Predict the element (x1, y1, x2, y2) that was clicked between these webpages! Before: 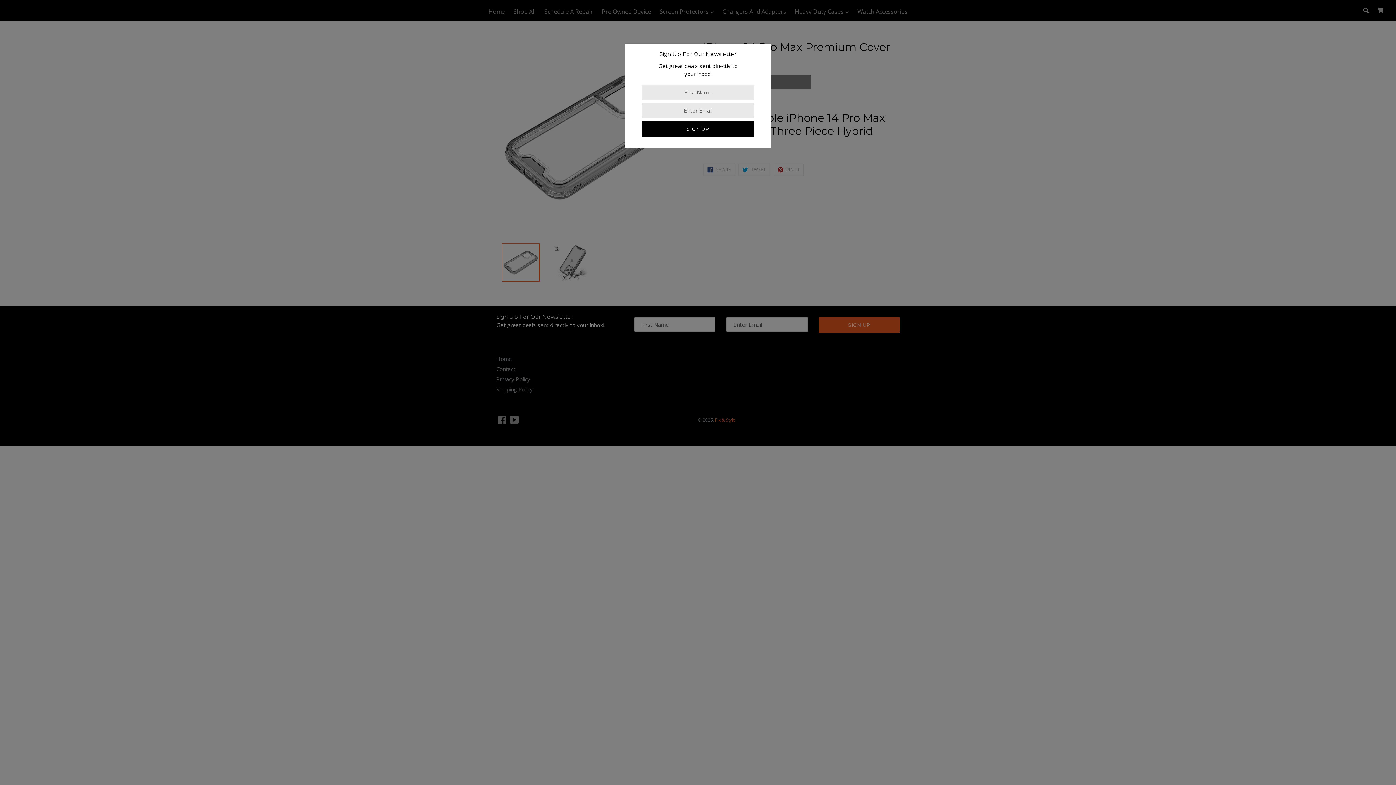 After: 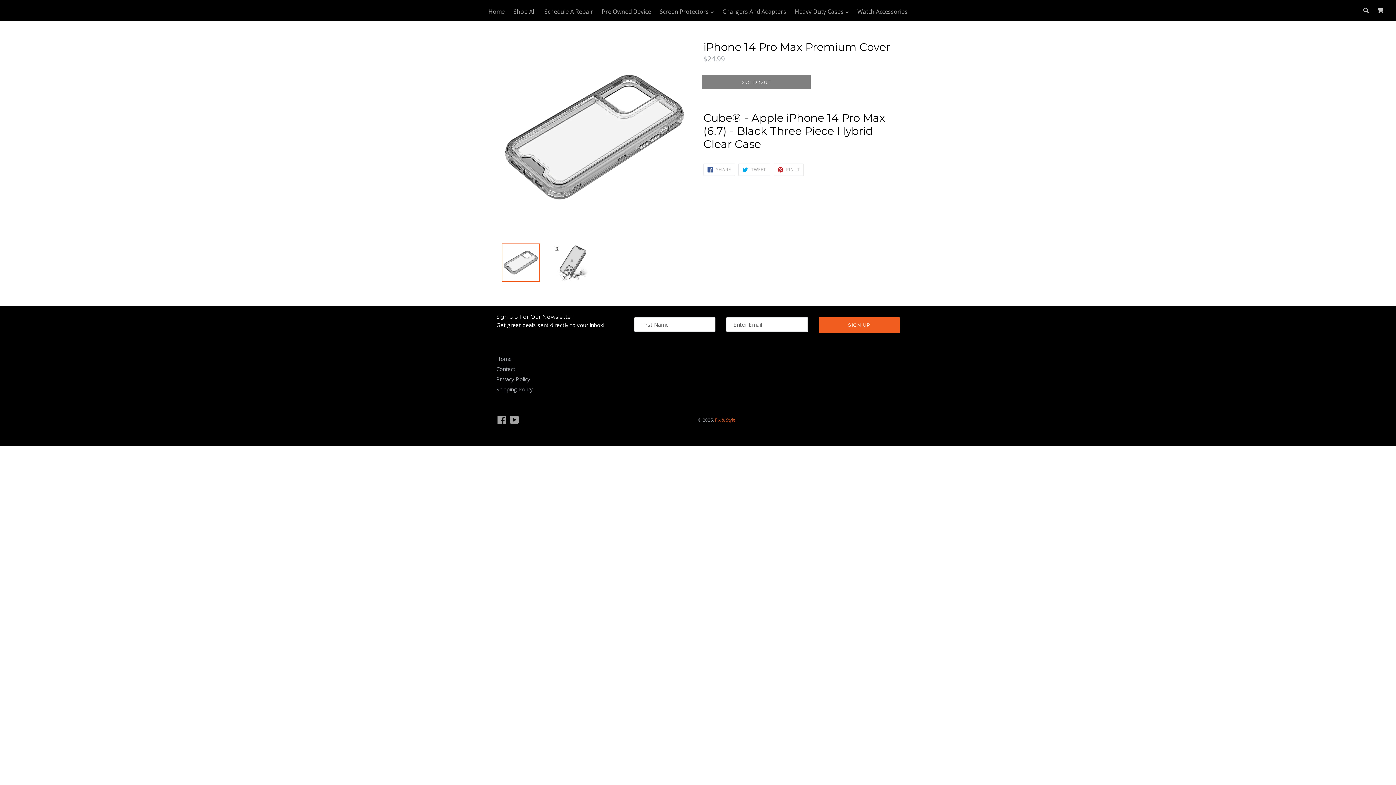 Action: bbox: (0, 191, 13, 199) label: Close